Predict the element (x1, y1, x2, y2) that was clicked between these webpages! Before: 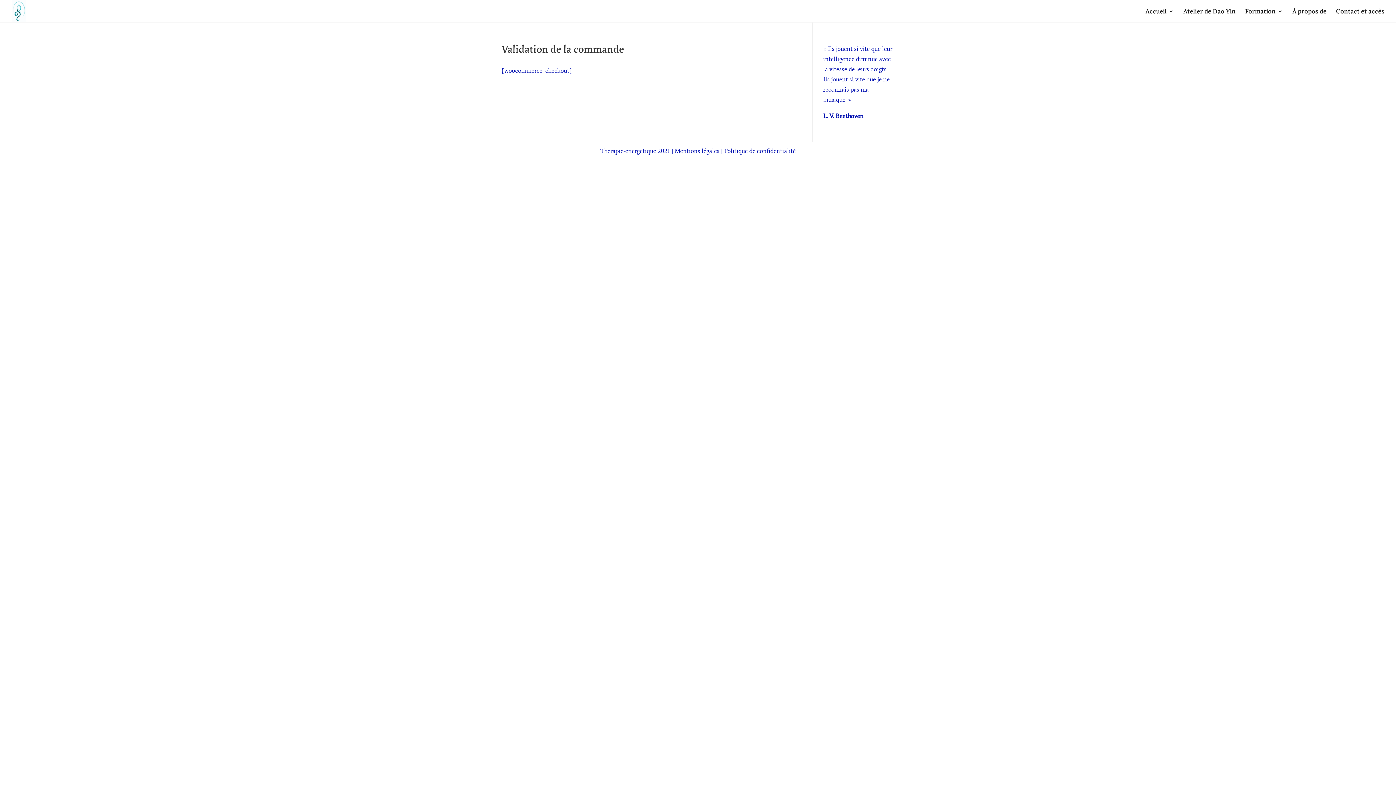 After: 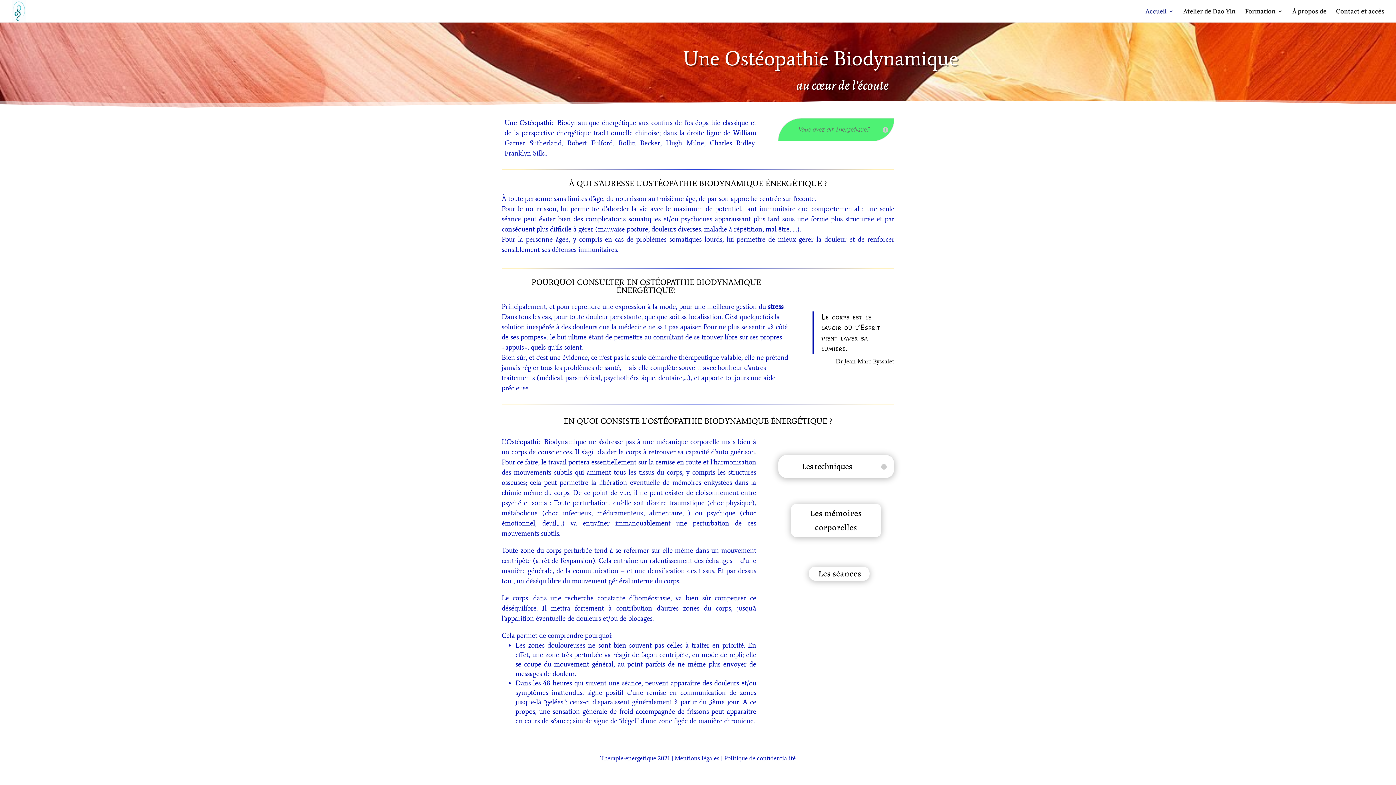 Action: bbox: (12, 6, 25, 14)